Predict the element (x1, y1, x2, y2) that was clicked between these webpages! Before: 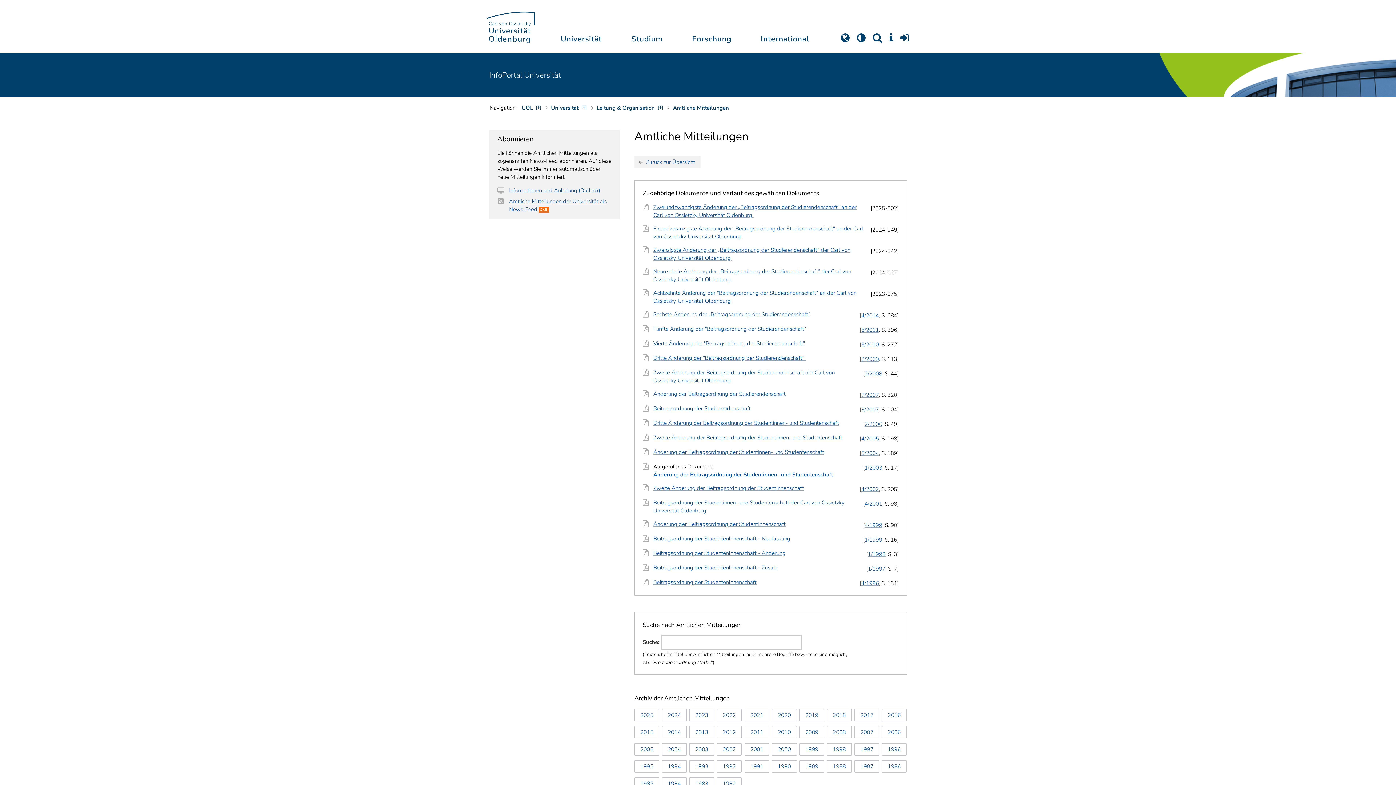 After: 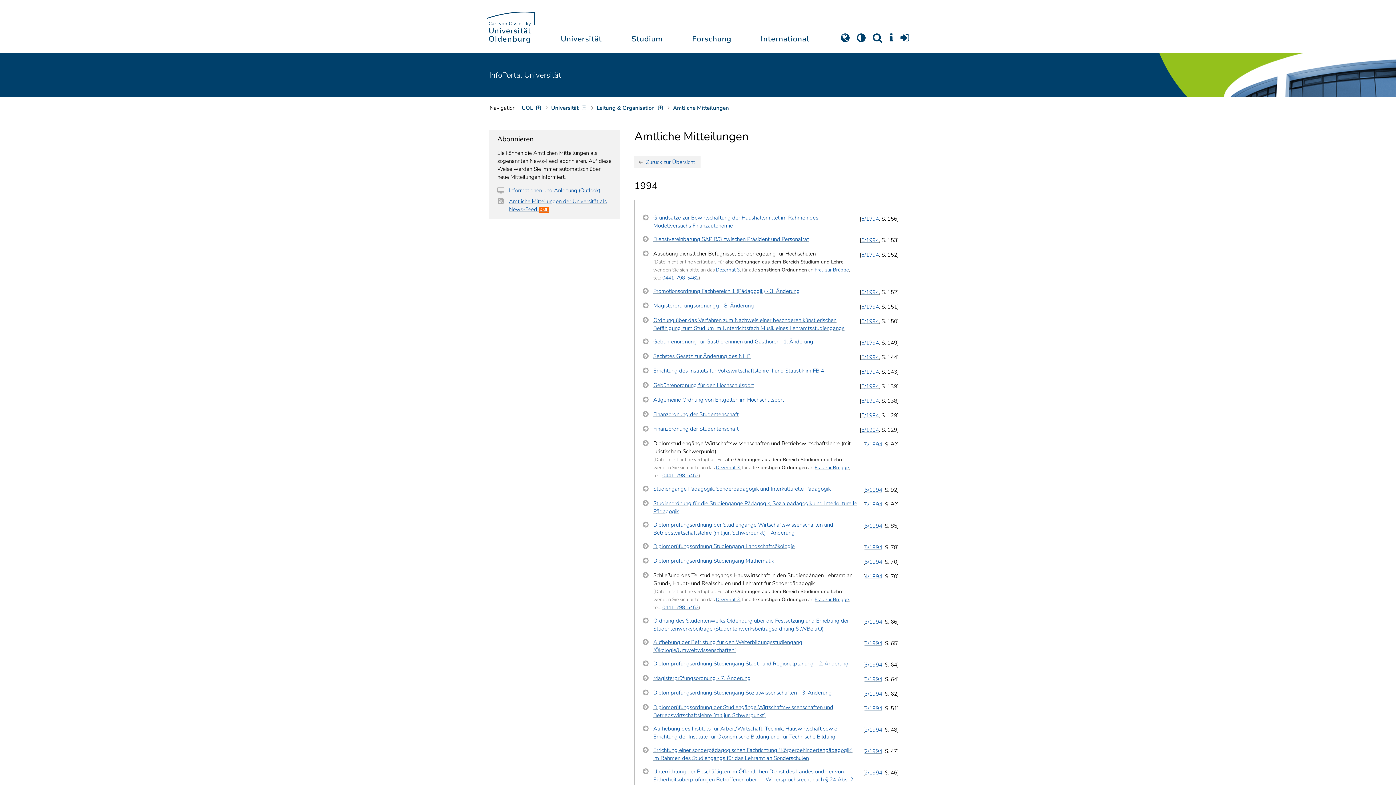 Action: label: 1994 bbox: (662, 760, 686, 772)